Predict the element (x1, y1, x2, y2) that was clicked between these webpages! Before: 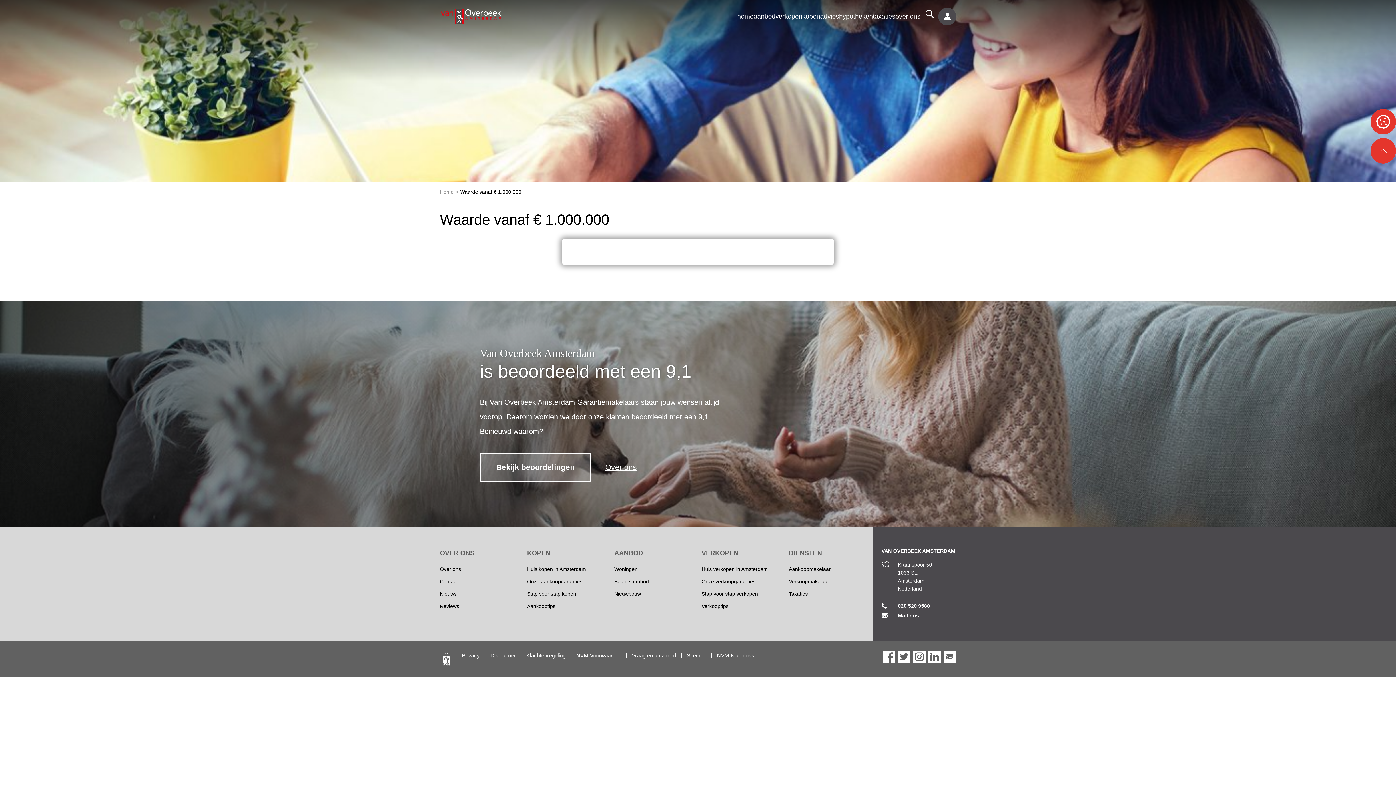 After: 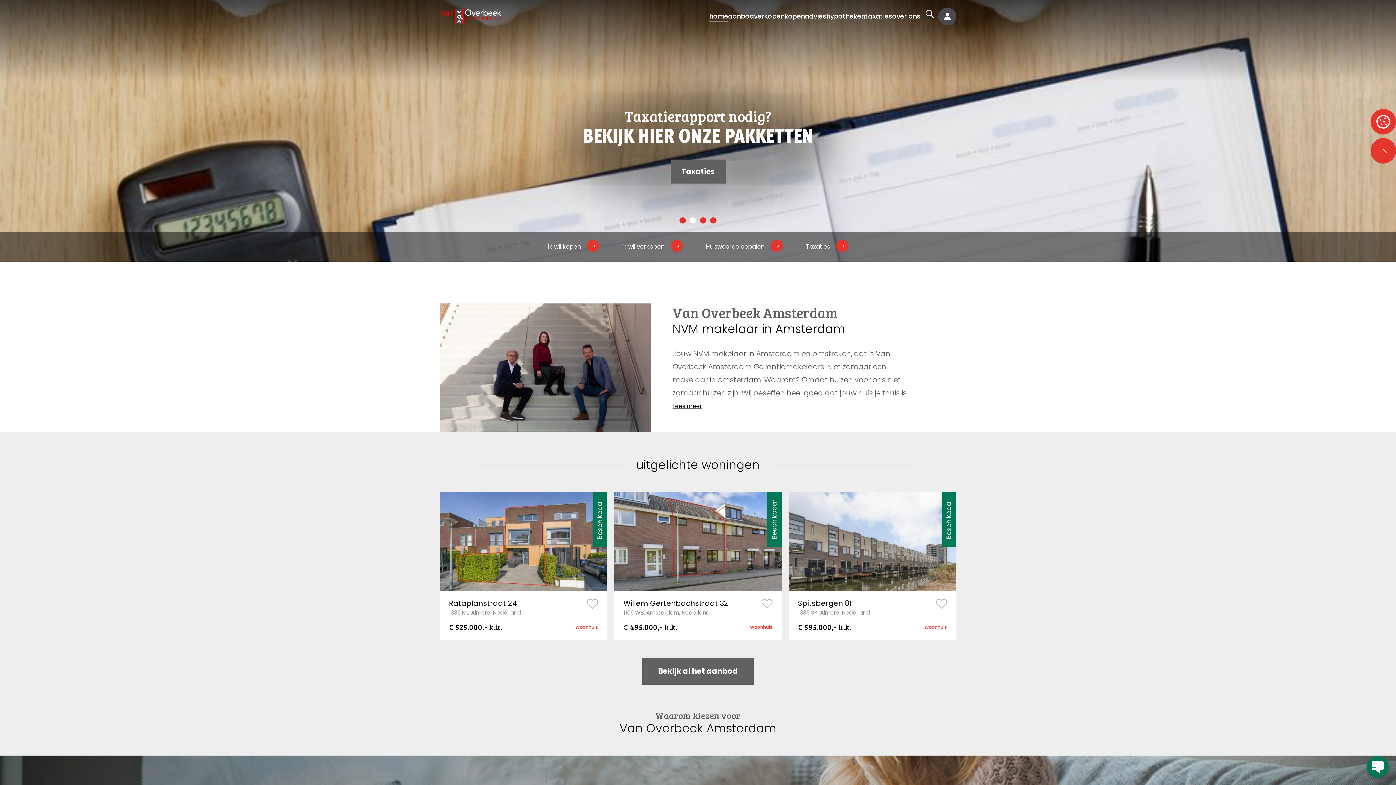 Action: bbox: (440, 8, 502, 23)